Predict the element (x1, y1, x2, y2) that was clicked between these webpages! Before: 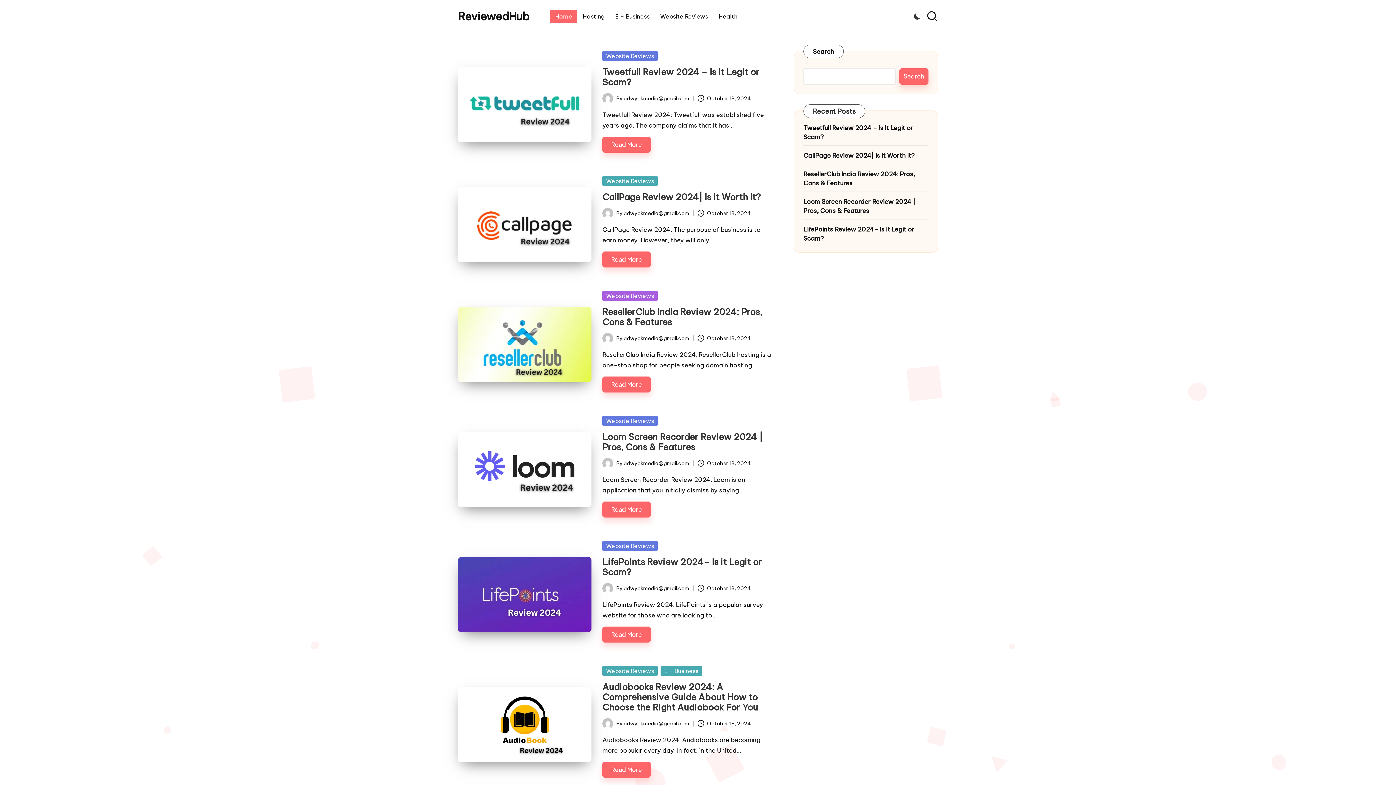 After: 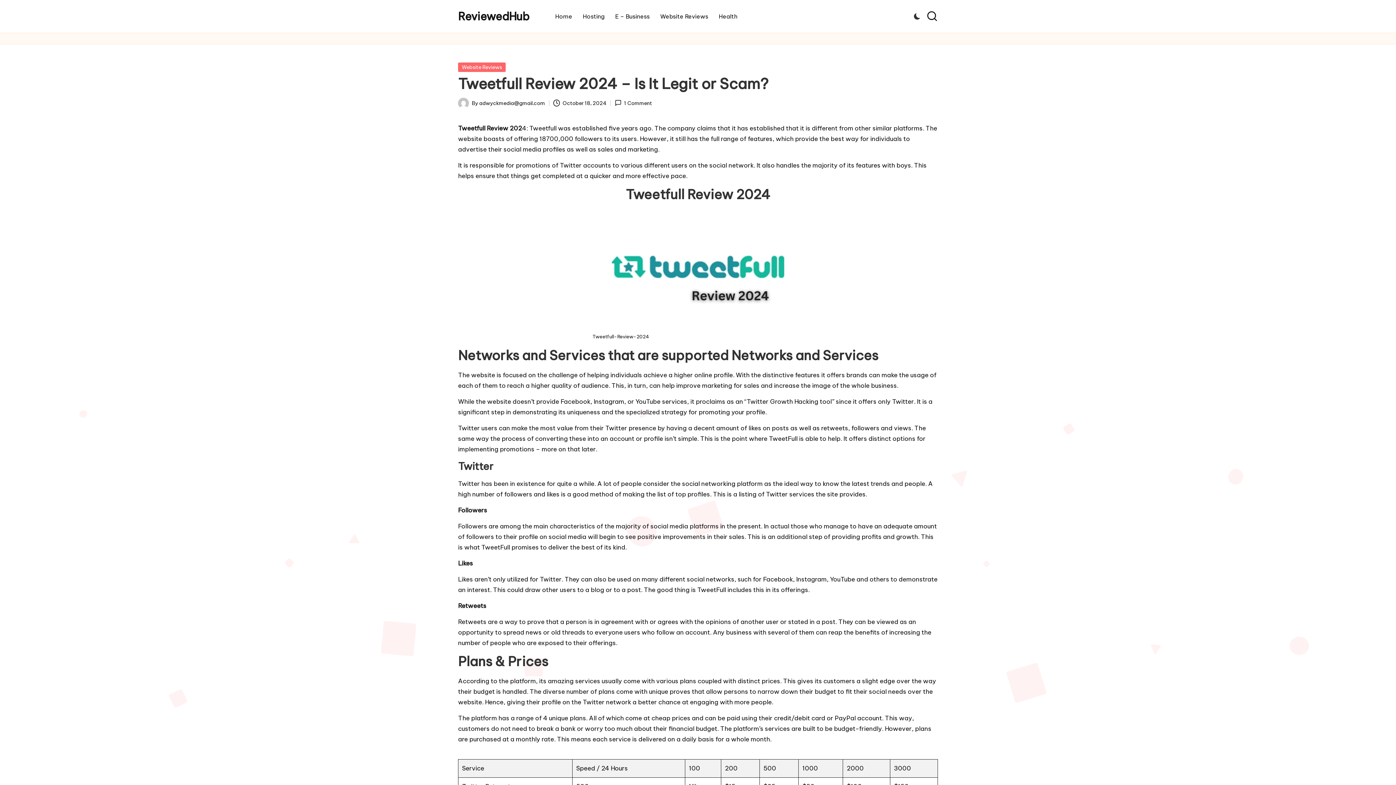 Action: bbox: (602, 66, 759, 87) label: Tweetfull Review 2024 – Is It Legit or Scam?